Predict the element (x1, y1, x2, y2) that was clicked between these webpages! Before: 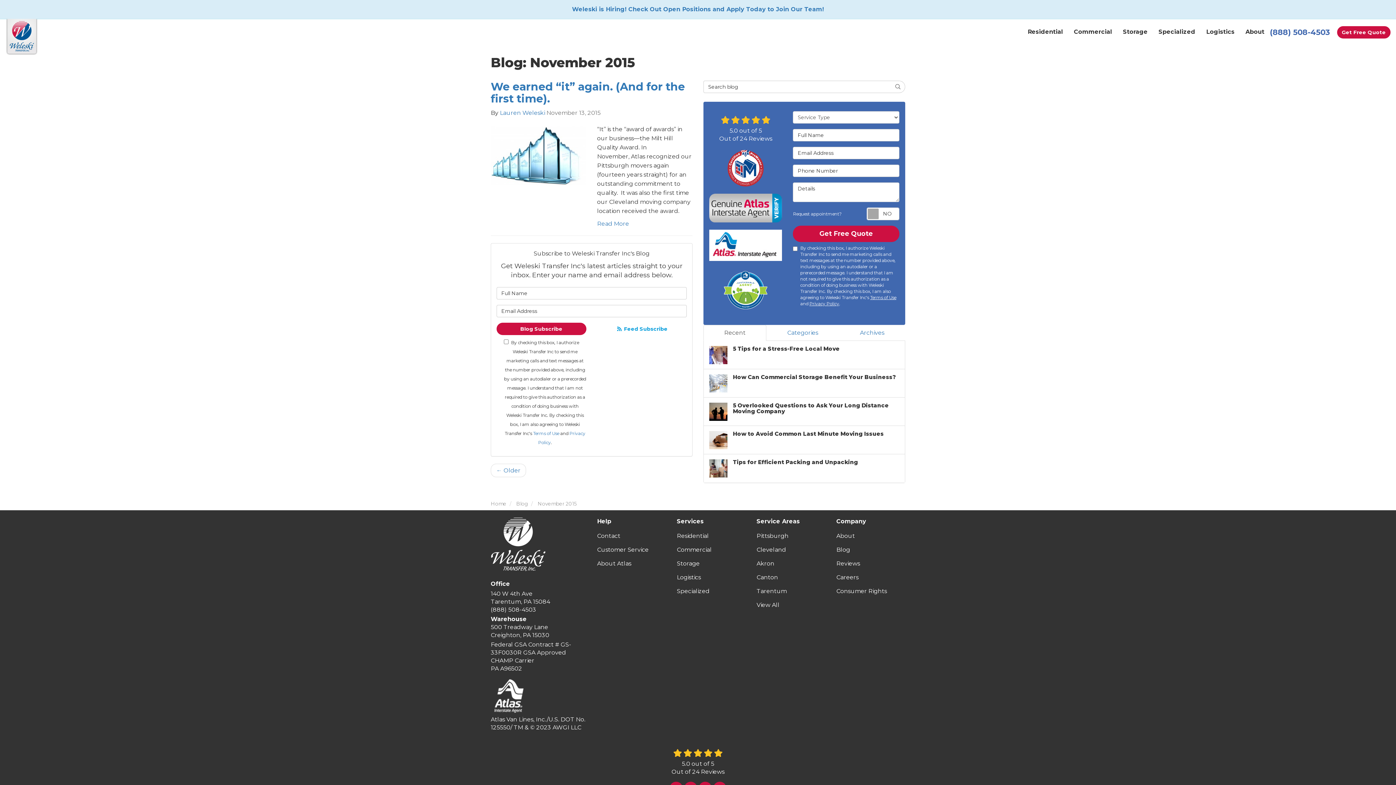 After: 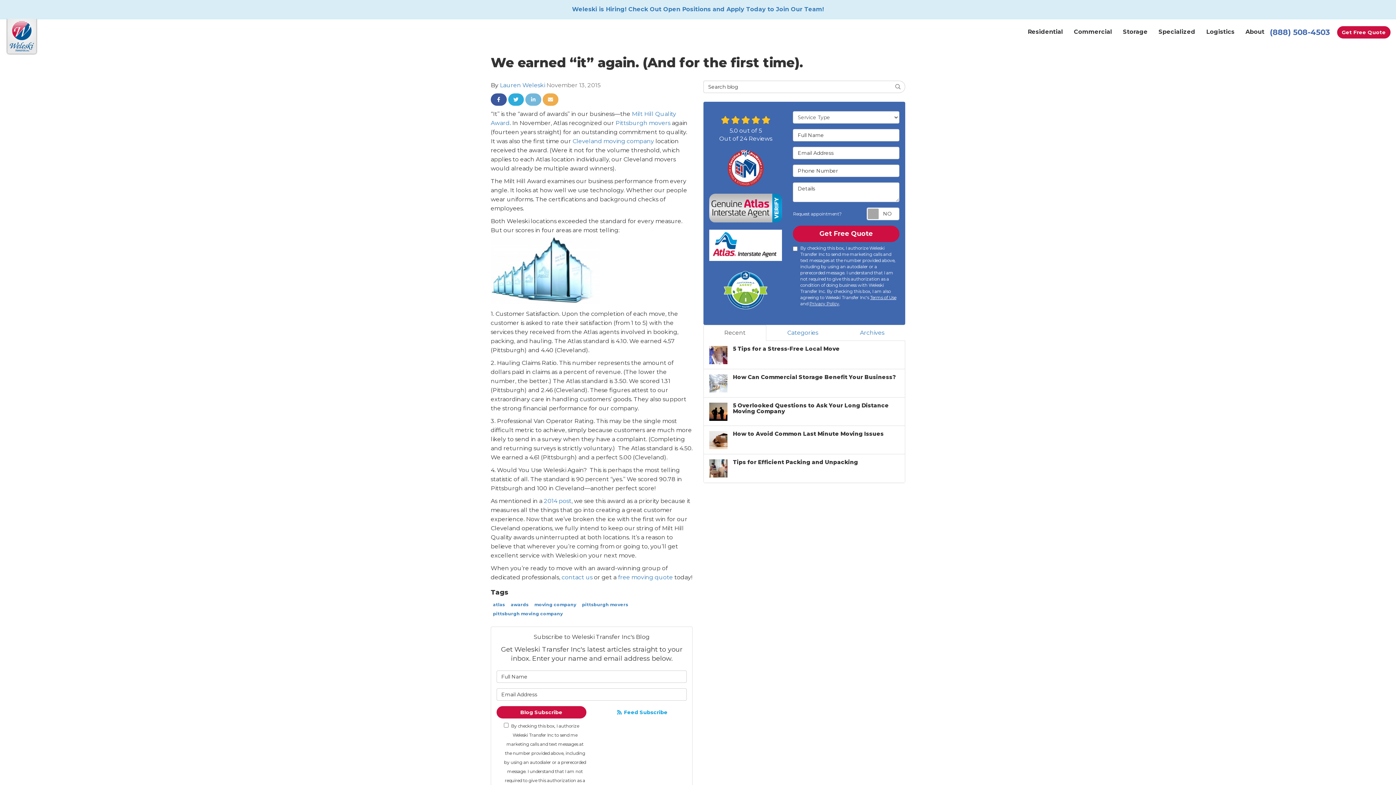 Action: bbox: (490, 126, 586, 185)